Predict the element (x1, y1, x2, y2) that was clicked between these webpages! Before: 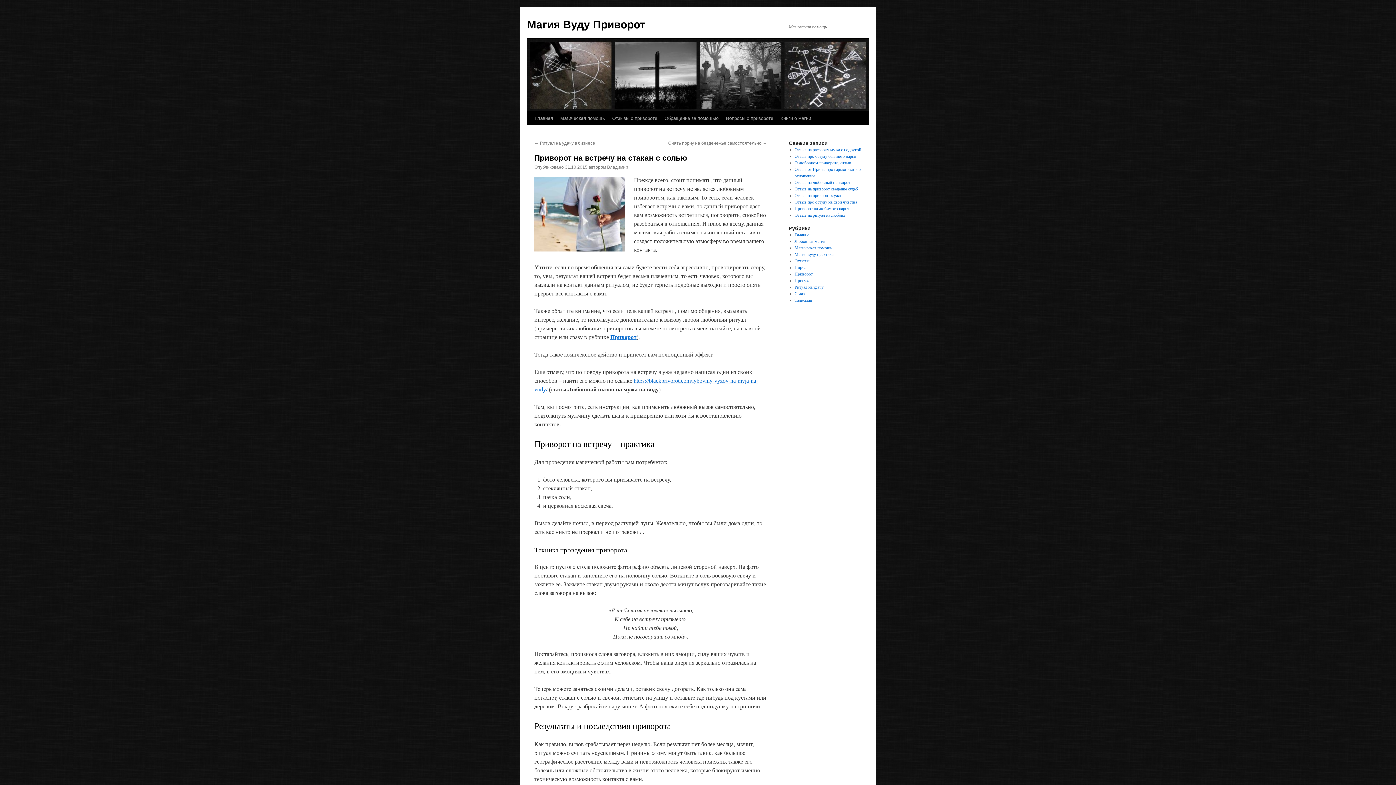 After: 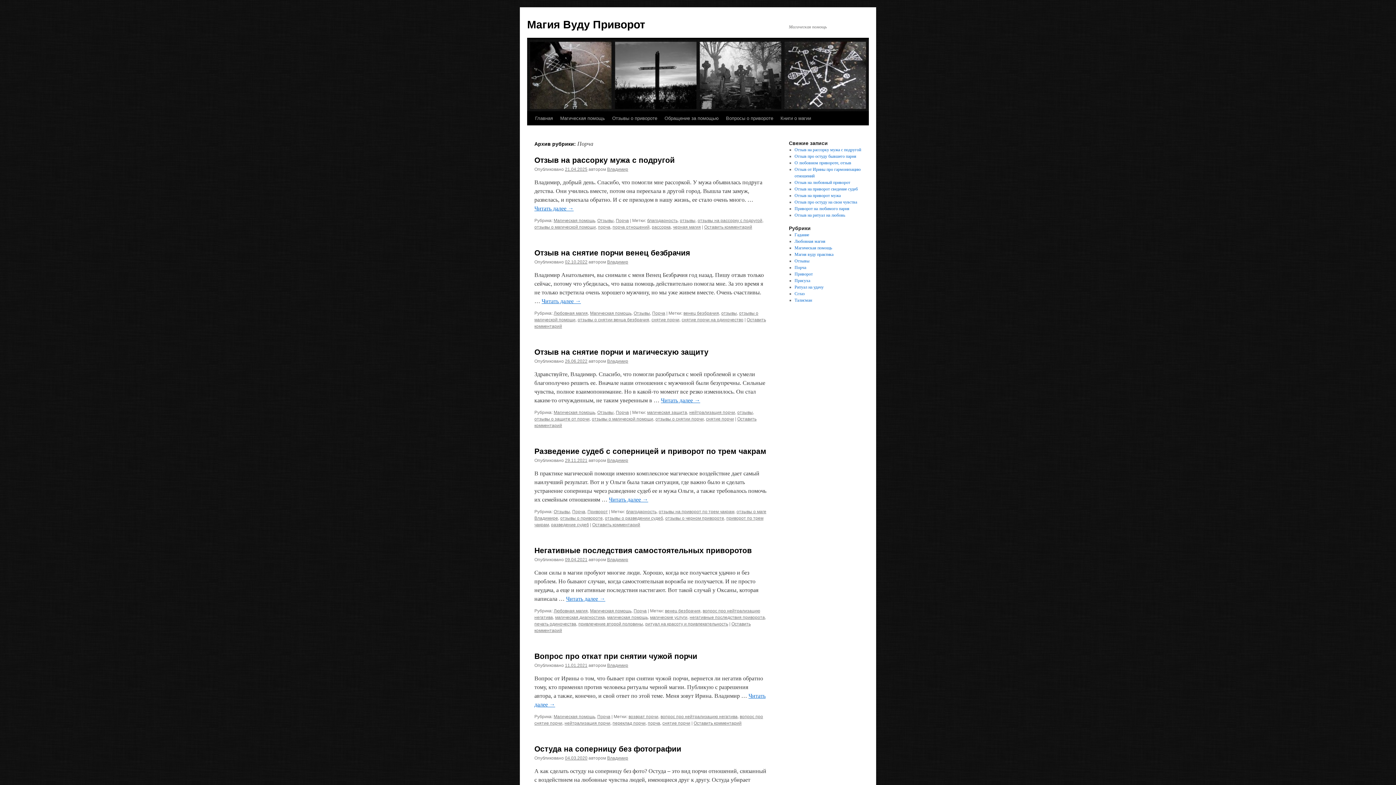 Action: label: Порча bbox: (794, 265, 806, 270)